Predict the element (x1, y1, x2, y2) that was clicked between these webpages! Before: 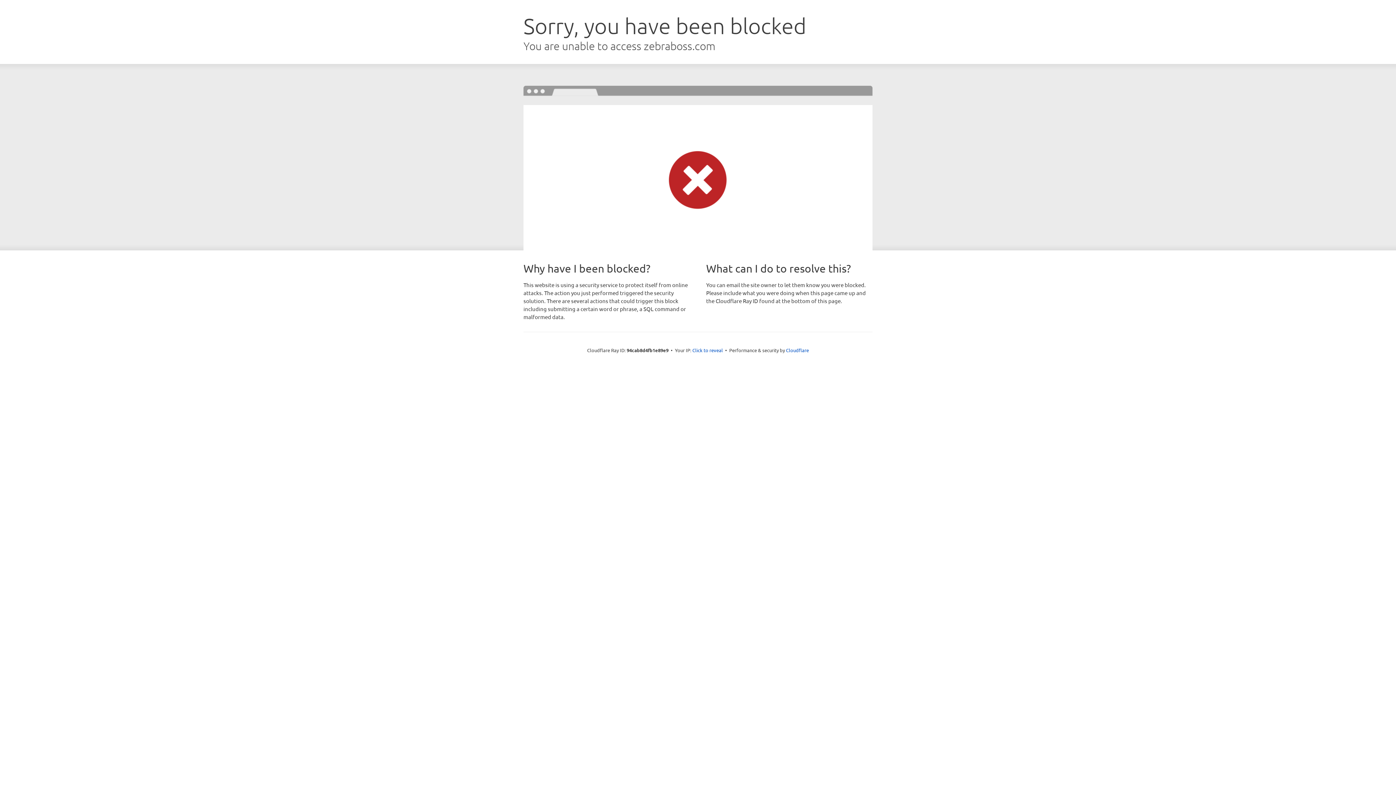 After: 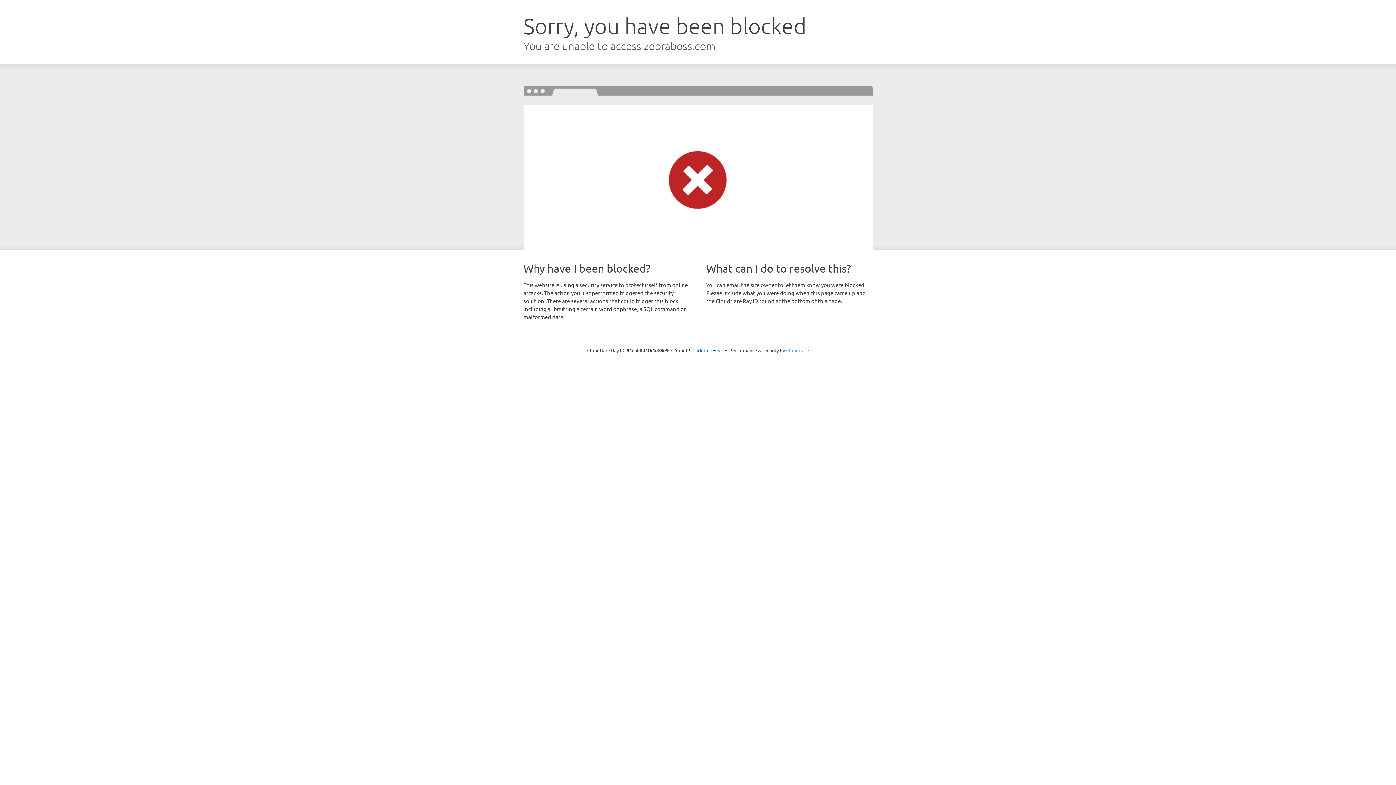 Action: label: Cloudflare bbox: (786, 347, 809, 353)